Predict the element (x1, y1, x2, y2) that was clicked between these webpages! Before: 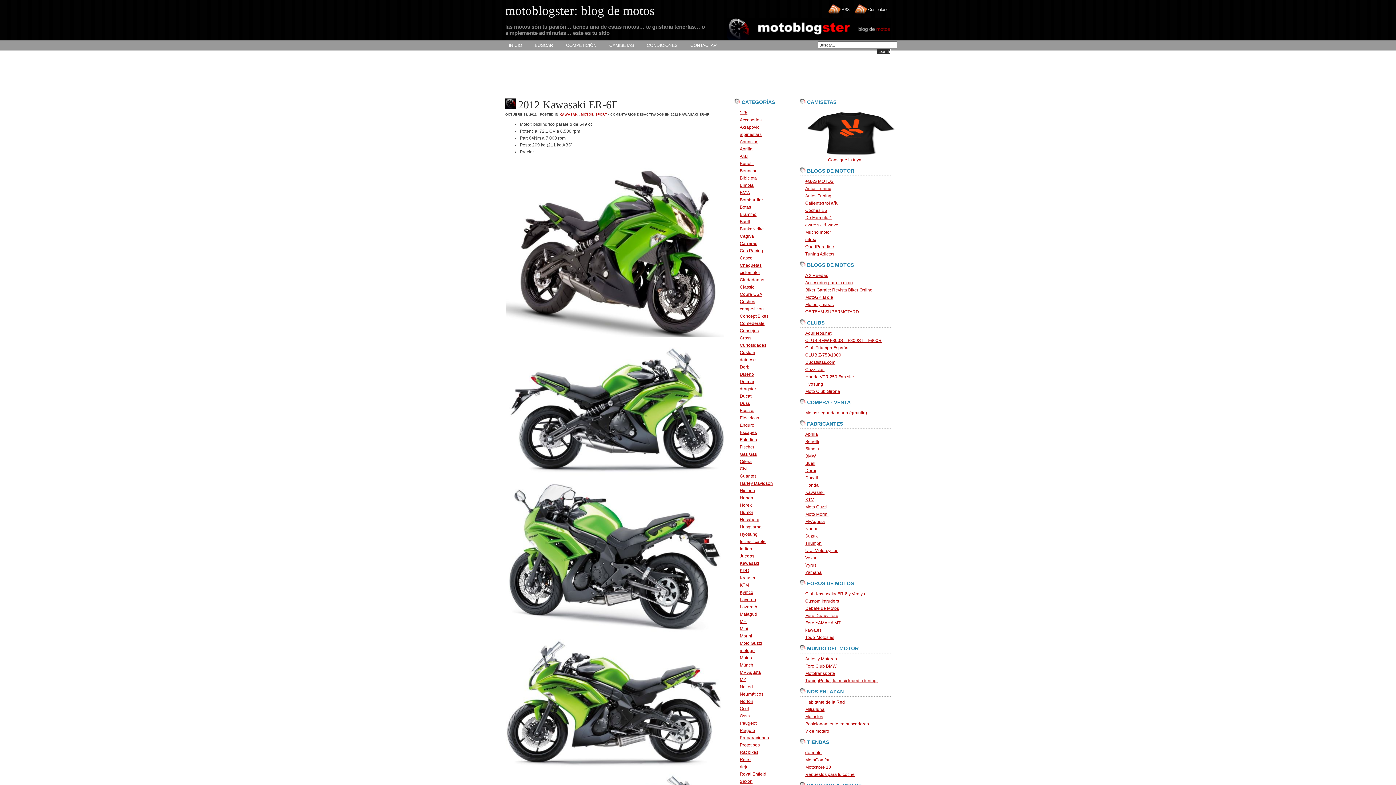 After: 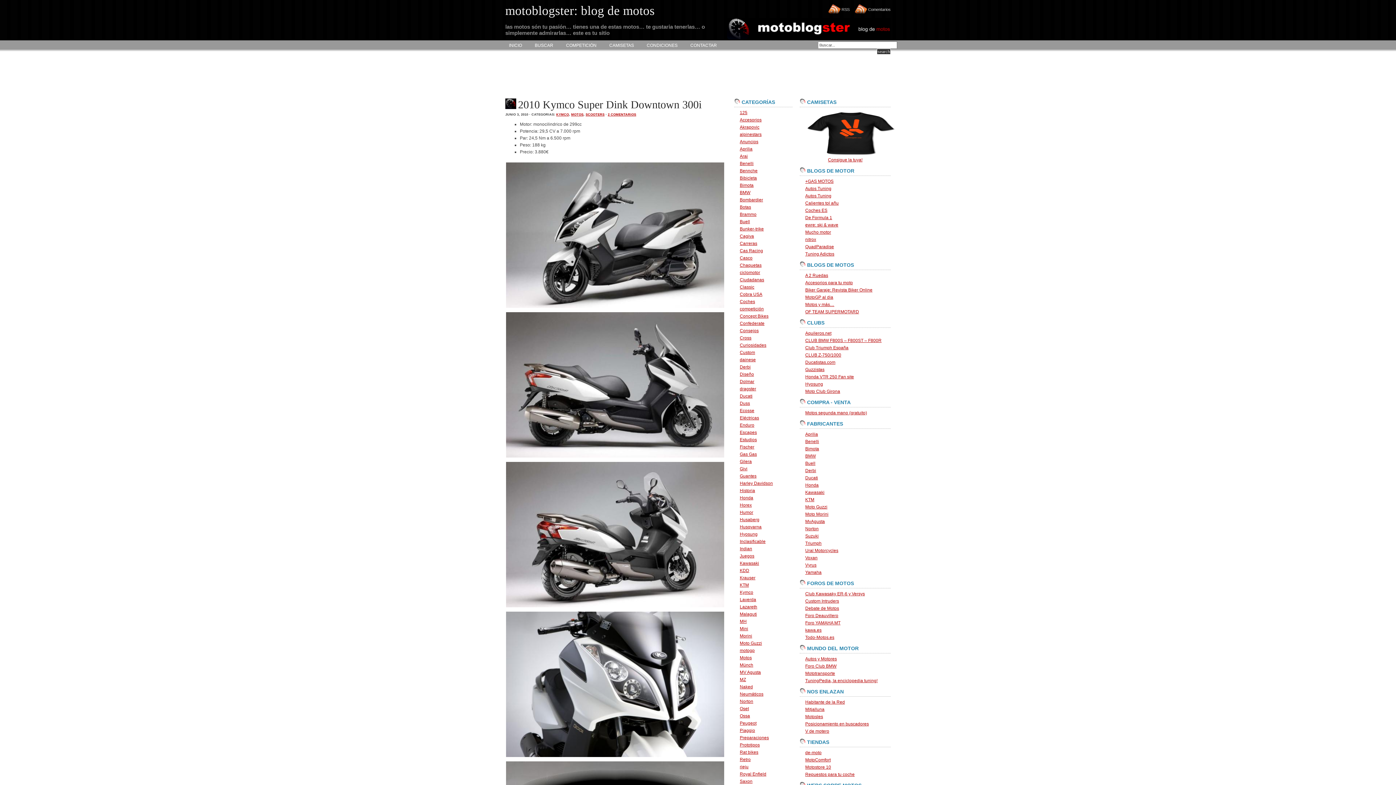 Action: bbox: (740, 590, 753, 595) label: Kymco